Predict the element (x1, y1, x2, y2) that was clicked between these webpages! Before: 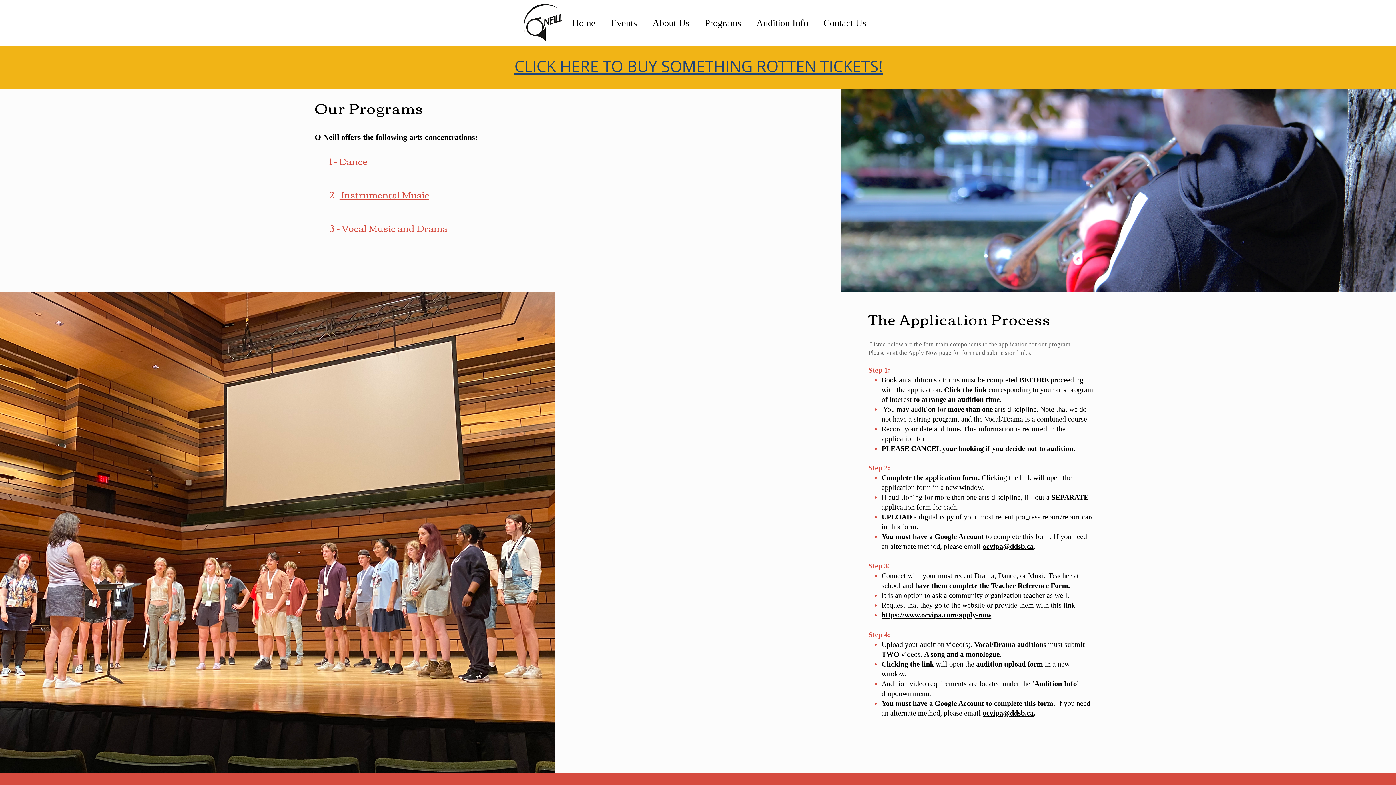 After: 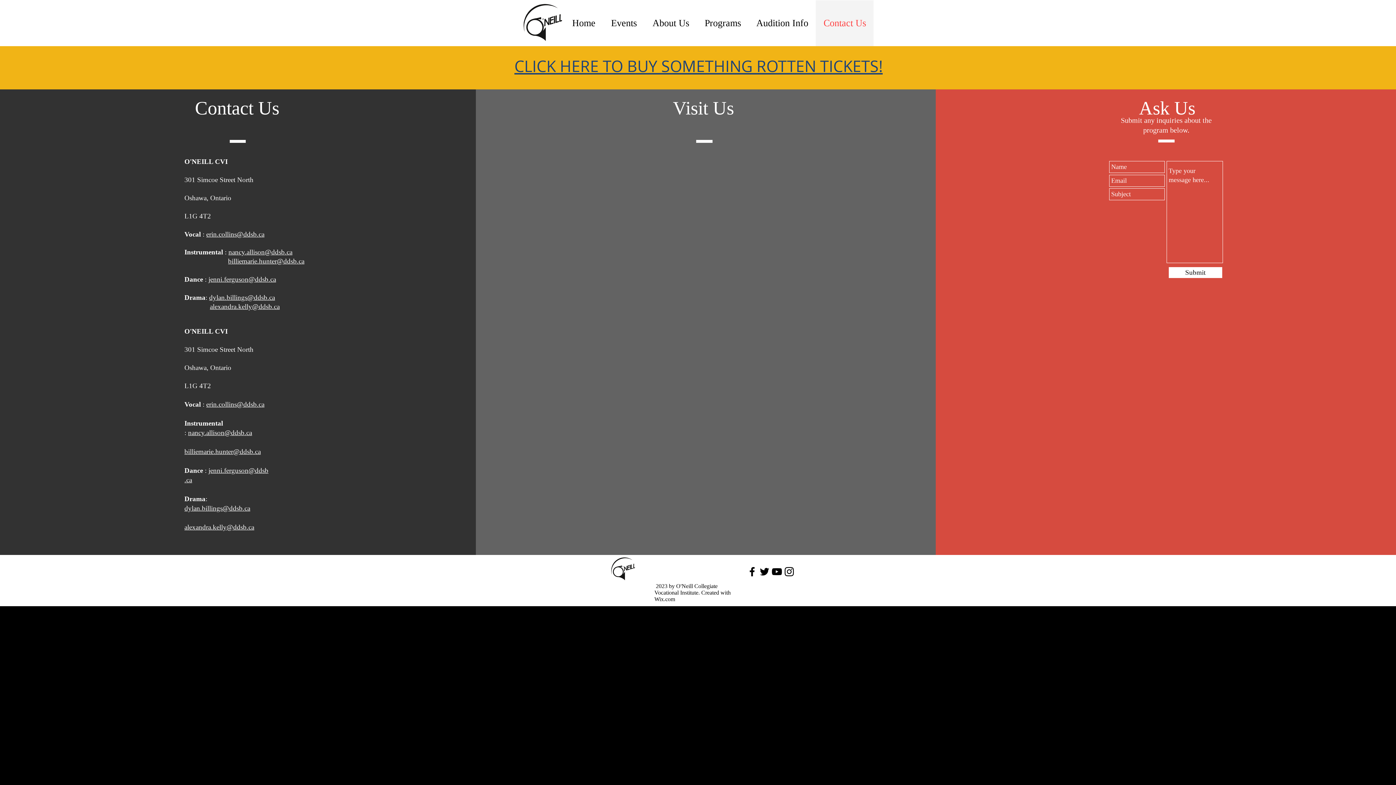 Action: label: Contact Us bbox: (816, 0, 873, 46)